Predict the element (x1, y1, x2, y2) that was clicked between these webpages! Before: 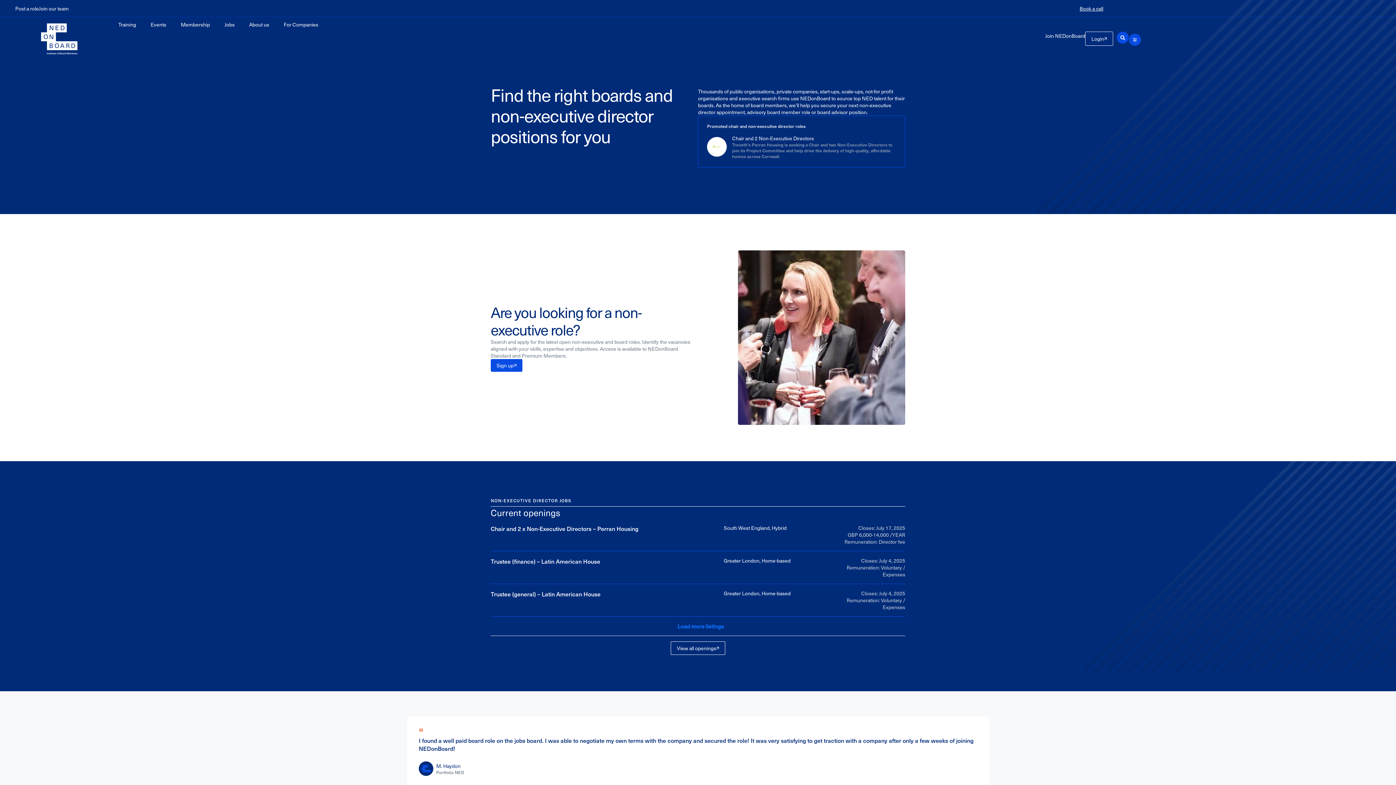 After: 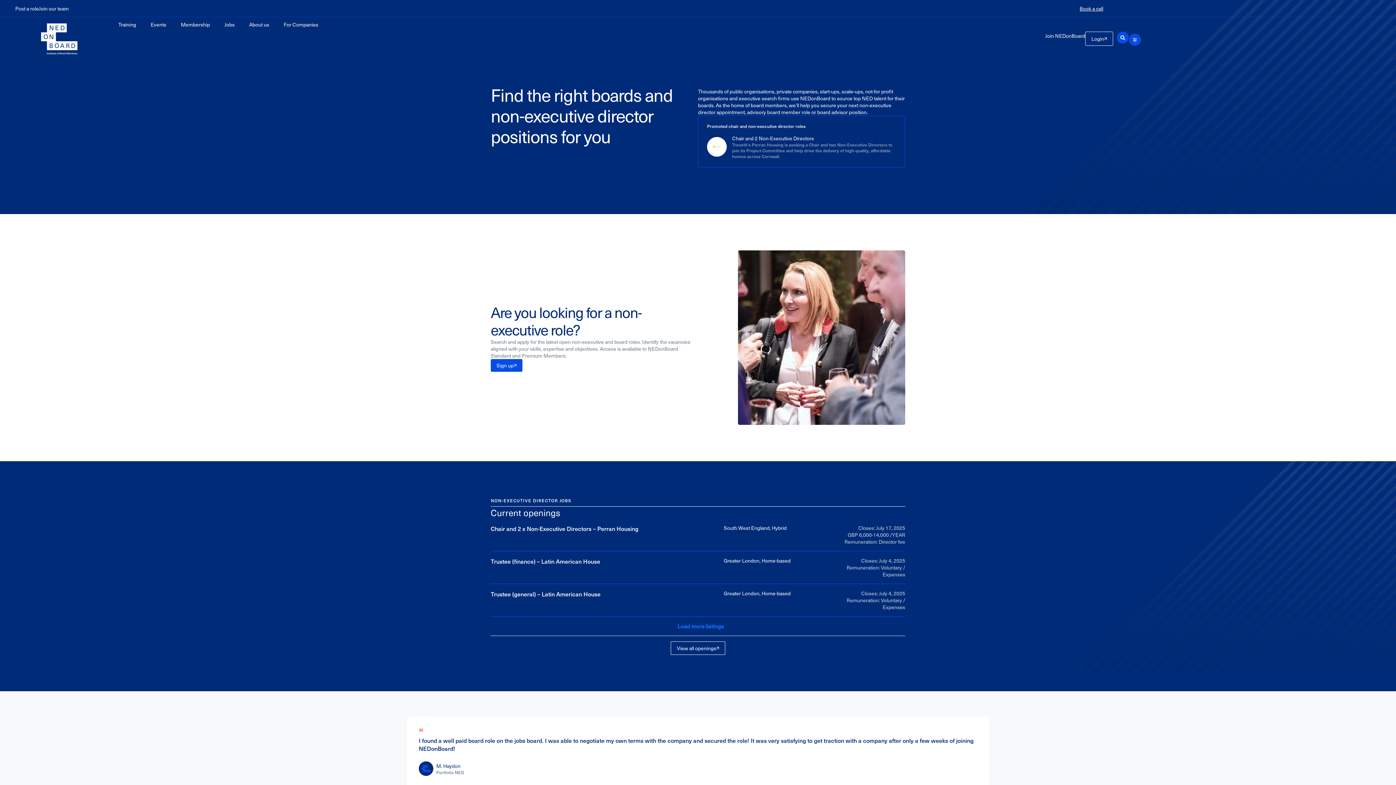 Action: label: Jobs bbox: (217, 20, 242, 28)